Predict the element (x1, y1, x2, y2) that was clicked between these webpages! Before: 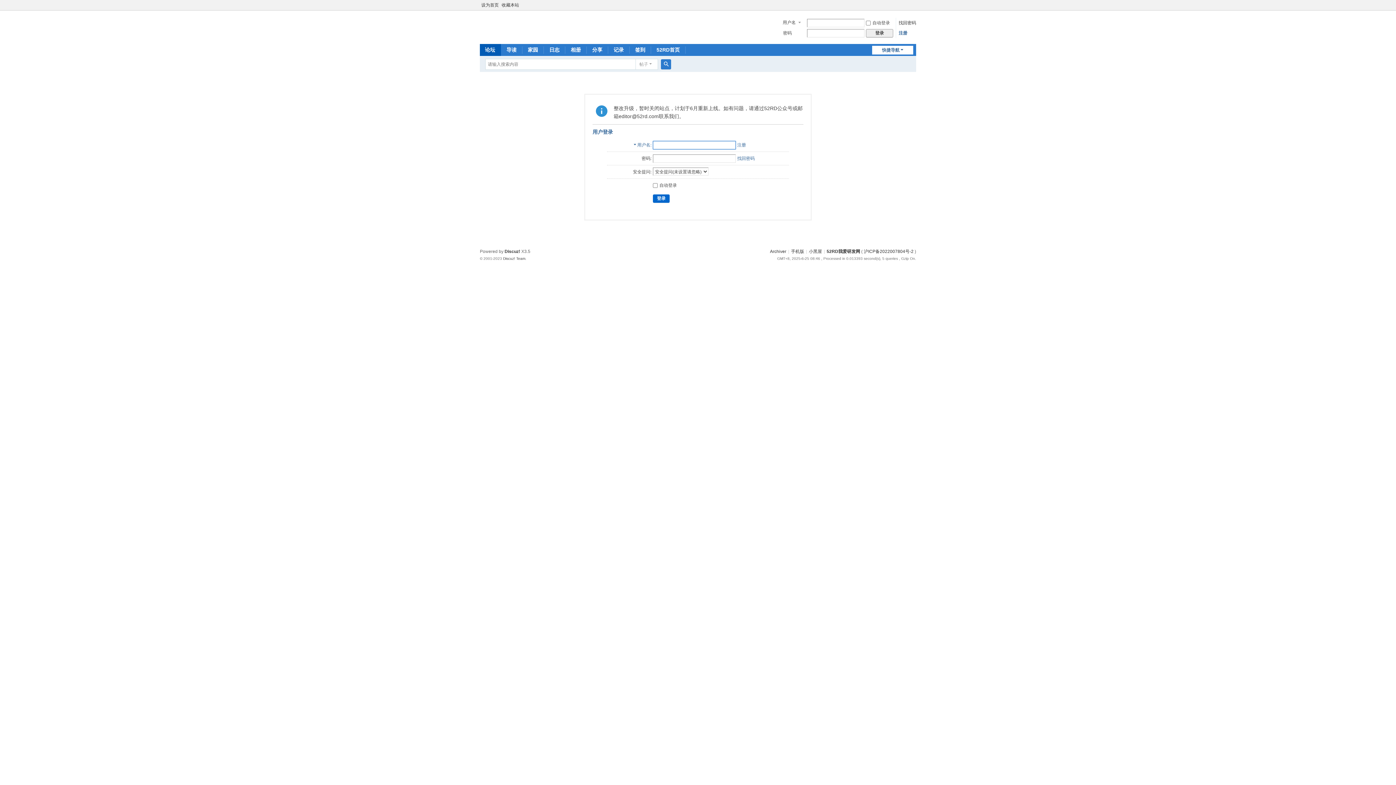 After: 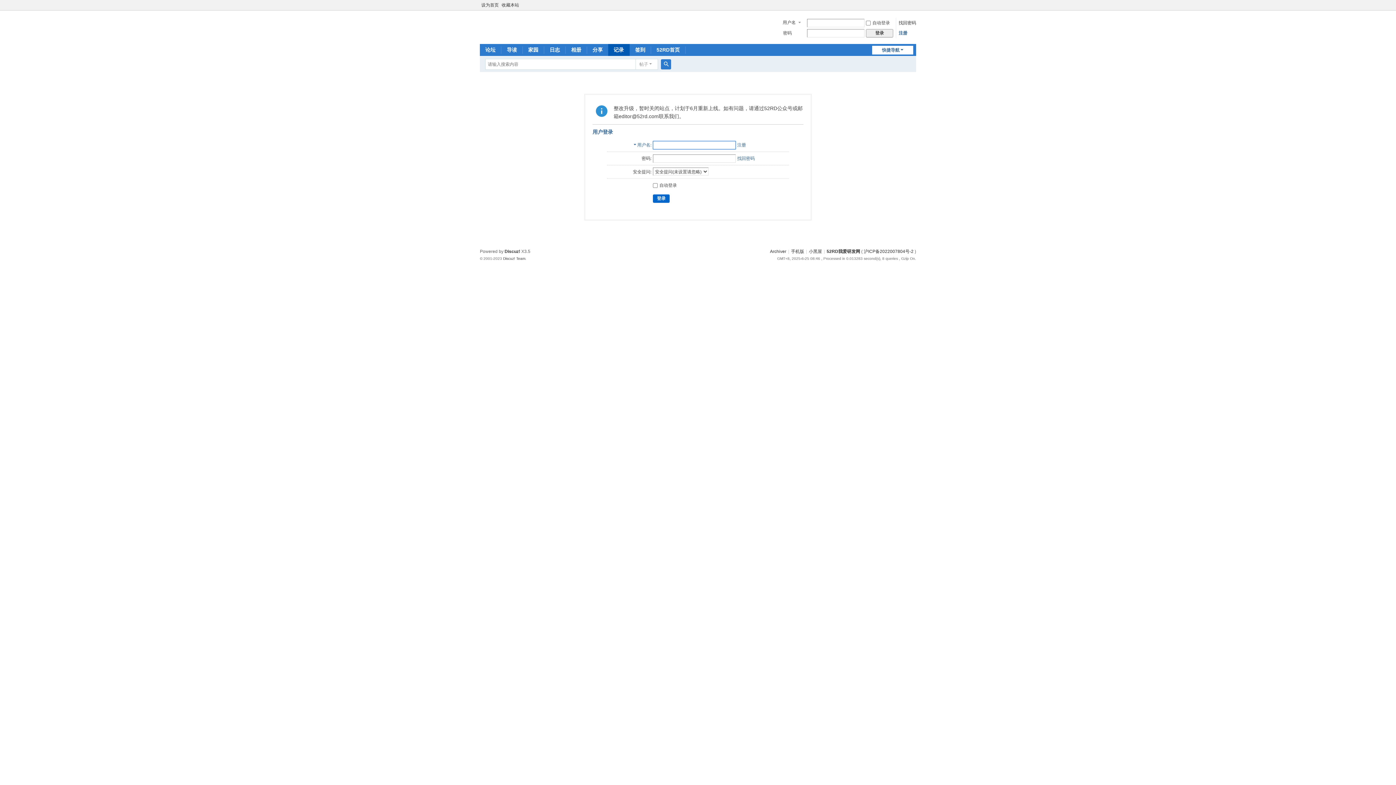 Action: label: 记录Doing bbox: (608, 44, 629, 56)